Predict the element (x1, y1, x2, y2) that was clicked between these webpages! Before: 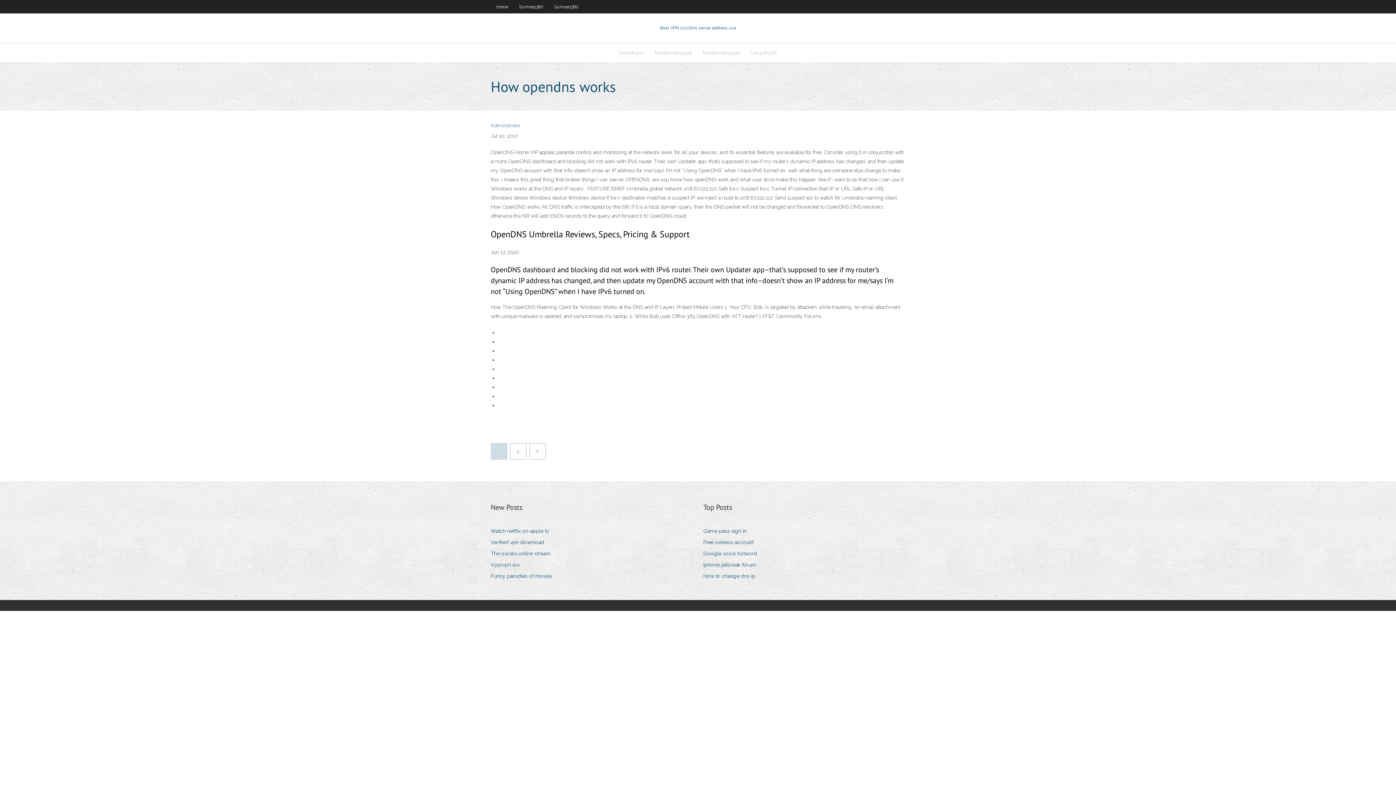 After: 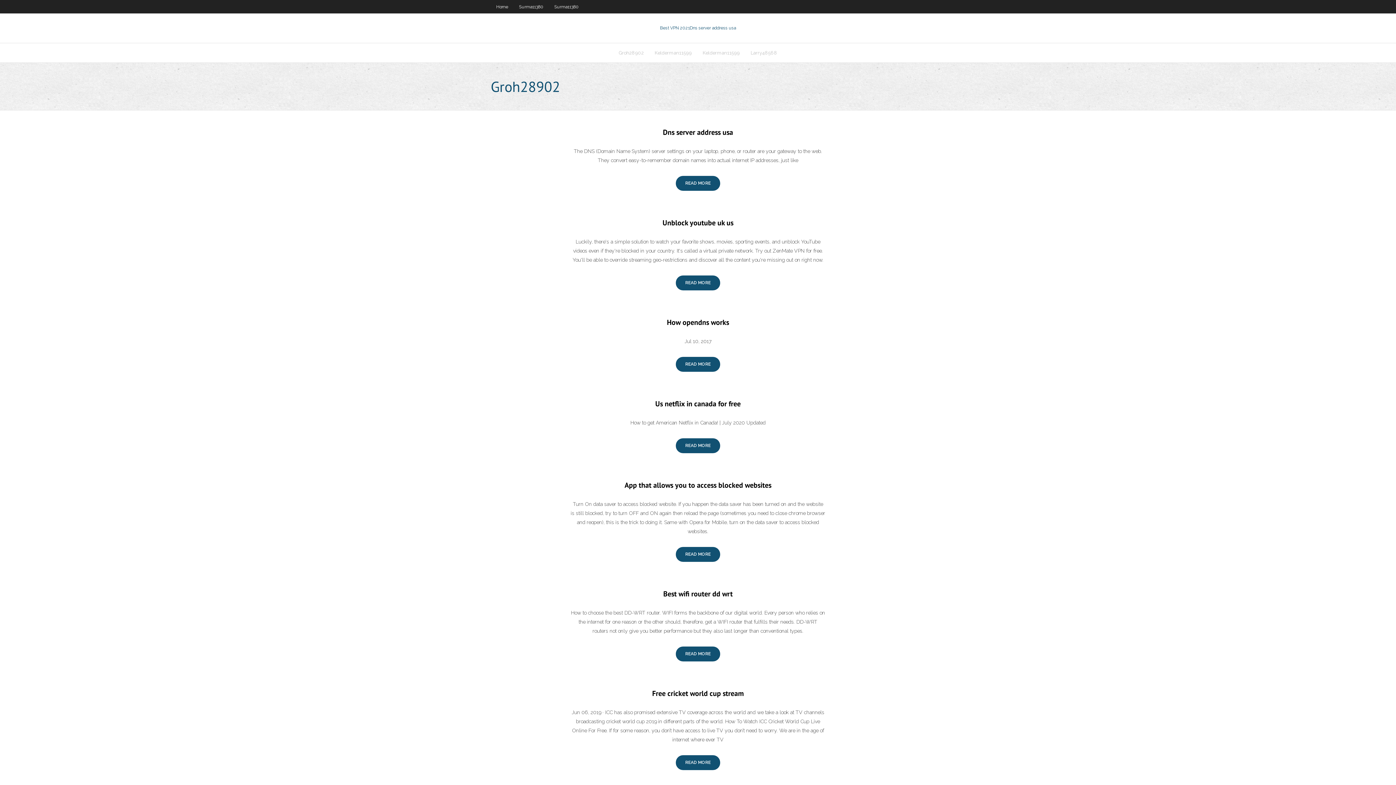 Action: label: 2 bbox: (510, 444, 526, 459)